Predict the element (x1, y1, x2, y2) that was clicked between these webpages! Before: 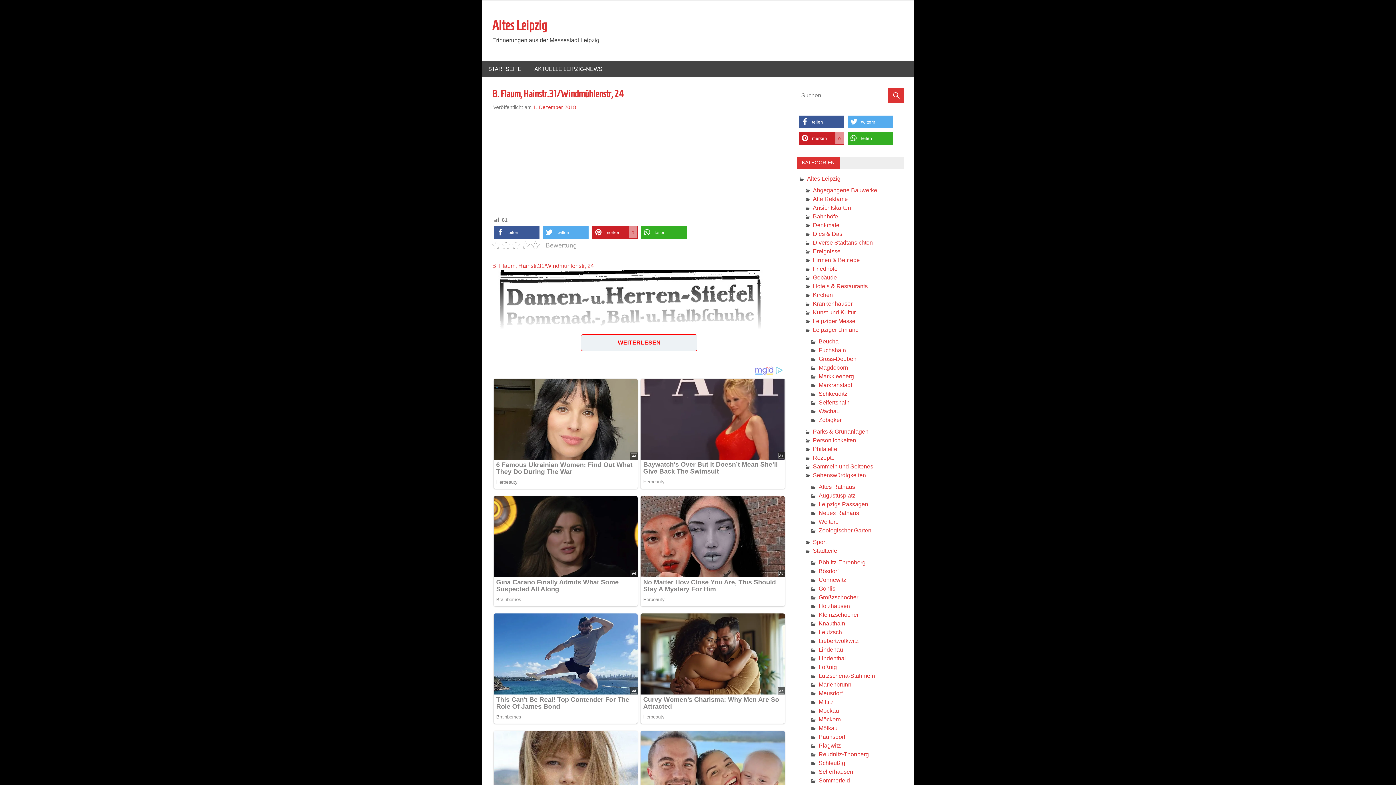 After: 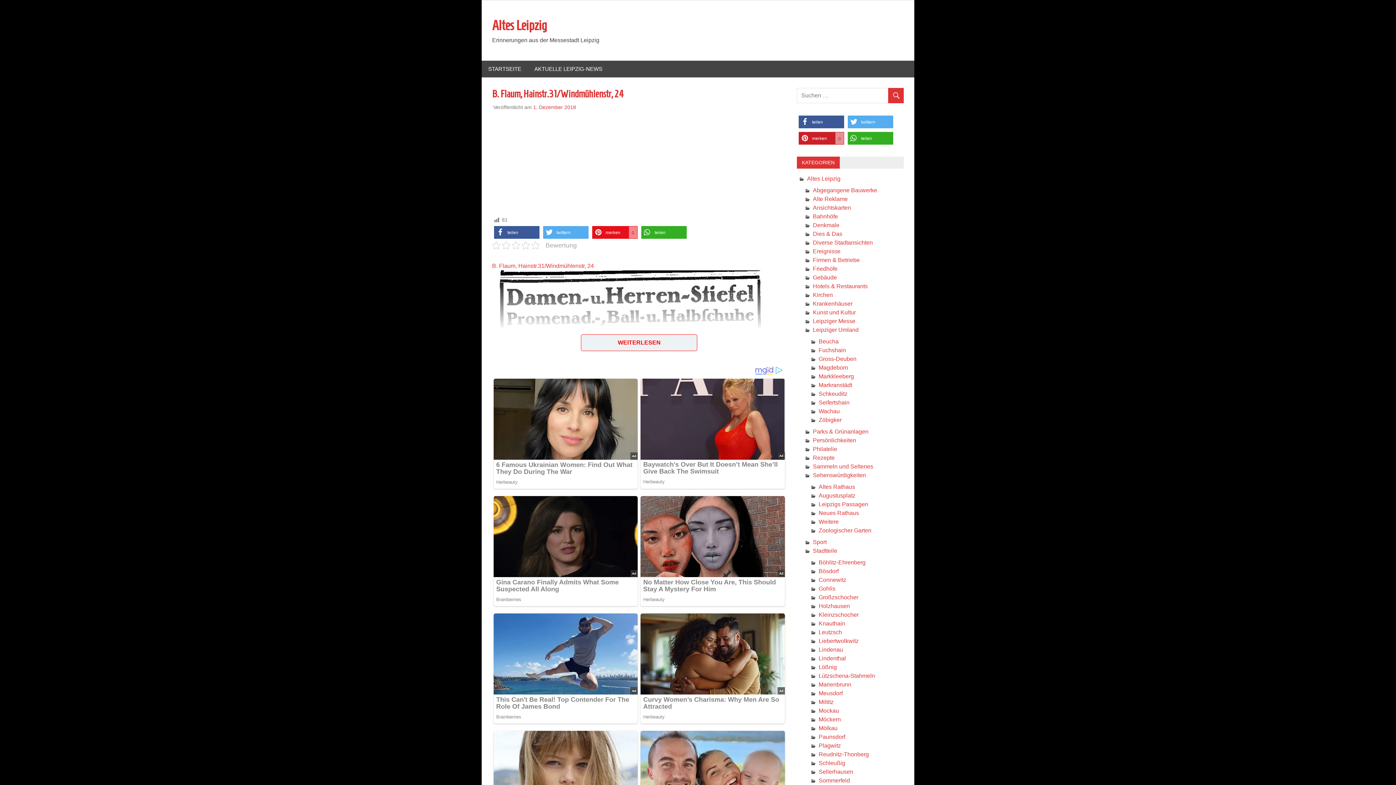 Action: label: Bei Pinterest pinnen bbox: (592, 226, 637, 238)